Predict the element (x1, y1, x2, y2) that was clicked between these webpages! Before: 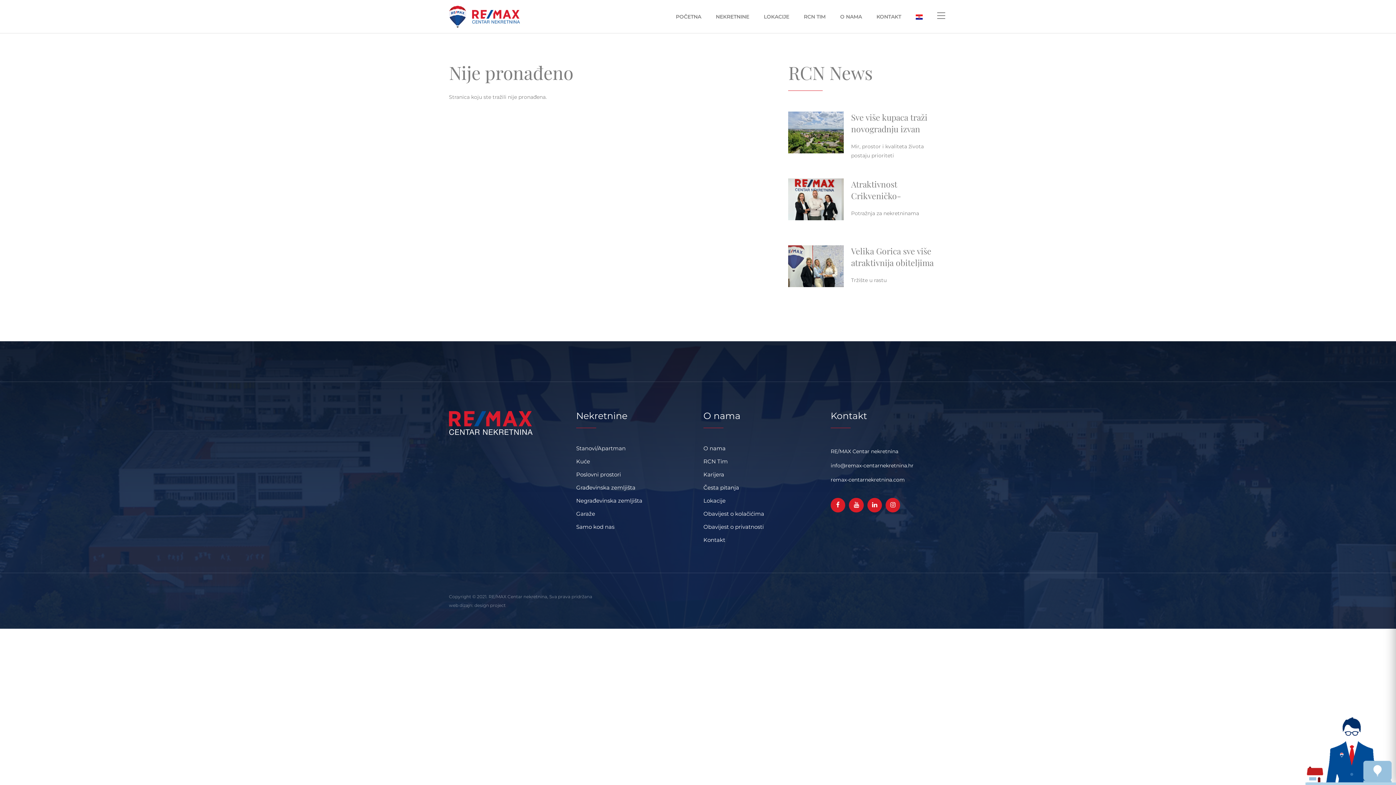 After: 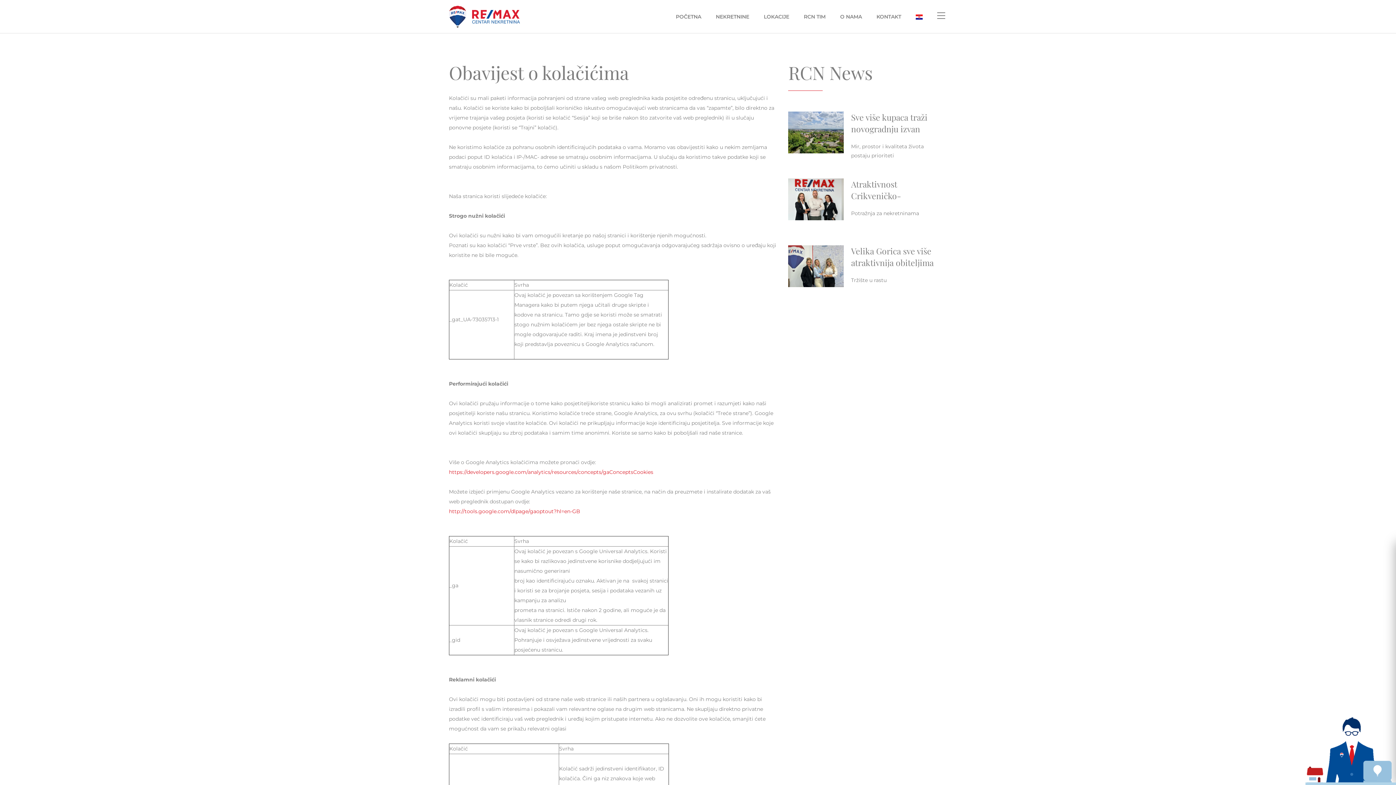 Action: label: Obavijest o kolačićima bbox: (703, 510, 820, 517)